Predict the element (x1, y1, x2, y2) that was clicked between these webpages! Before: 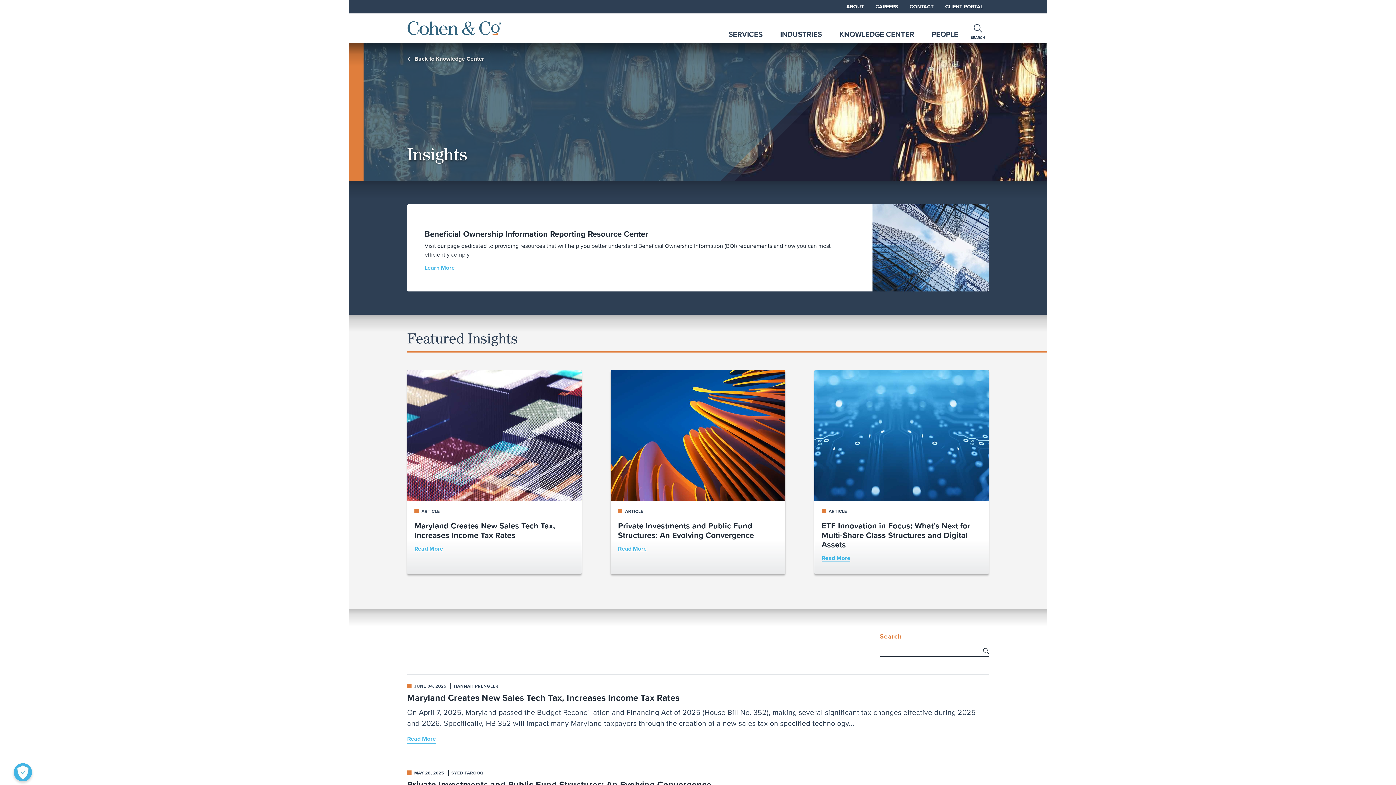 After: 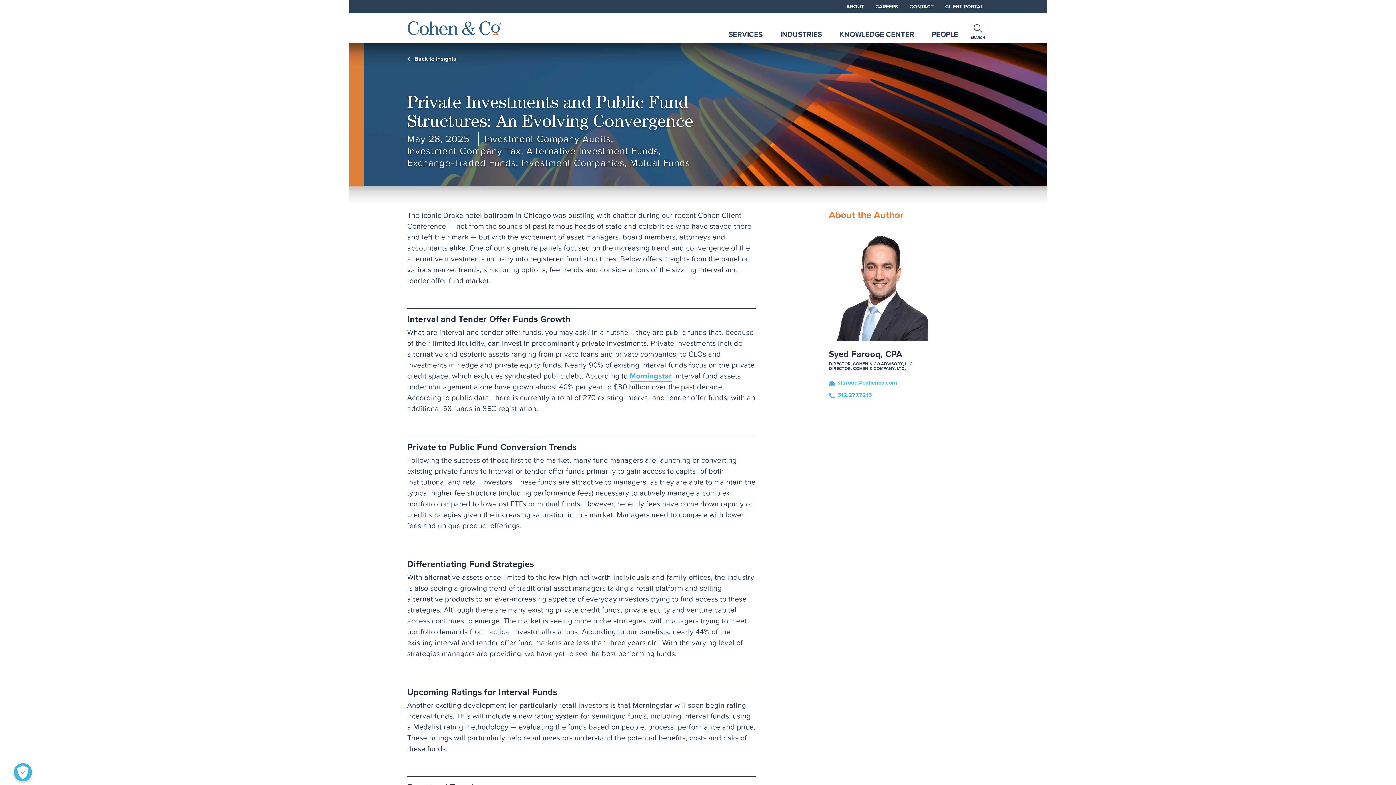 Action: label:  ARTICLE
Private Investments and Public Fund Structures: An Evolving Convergence
Read More bbox: (610, 370, 785, 574)